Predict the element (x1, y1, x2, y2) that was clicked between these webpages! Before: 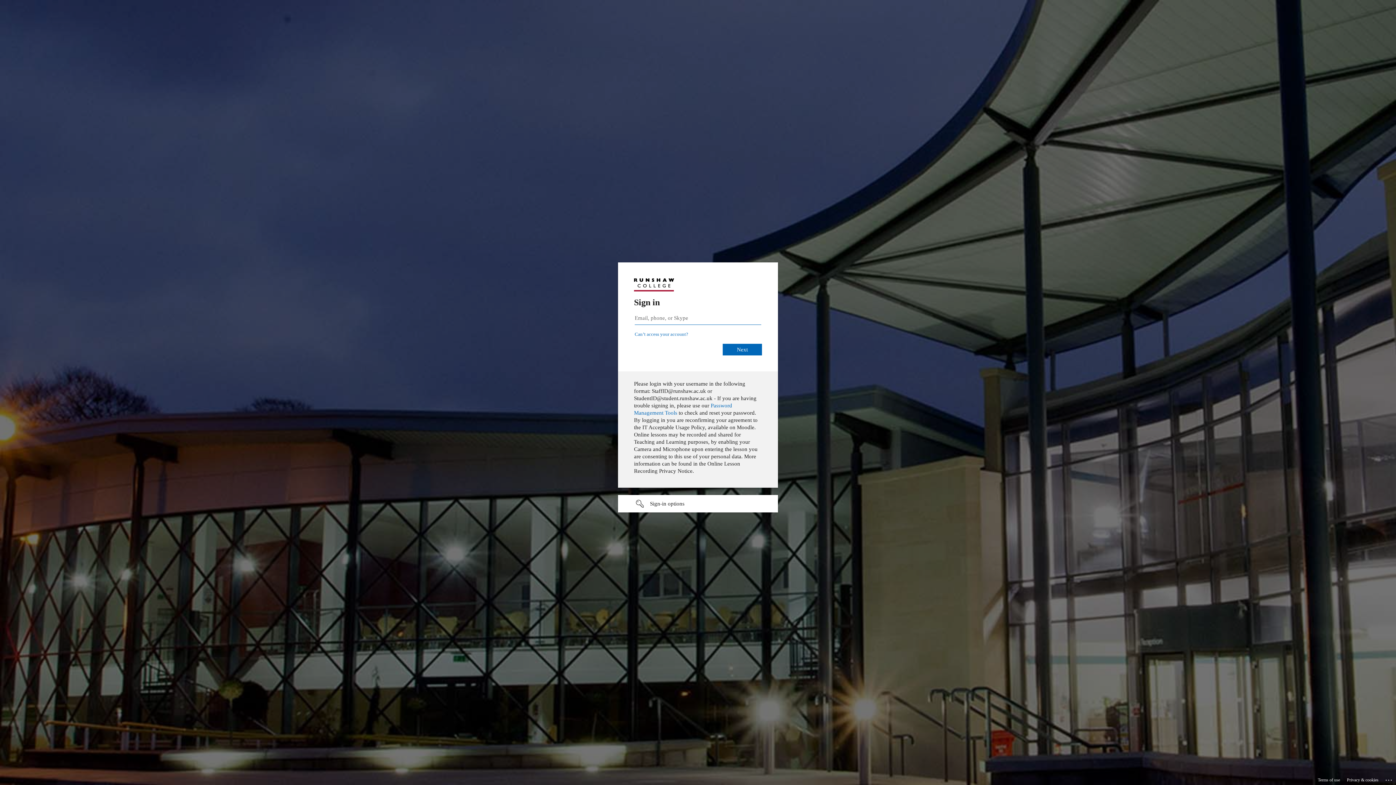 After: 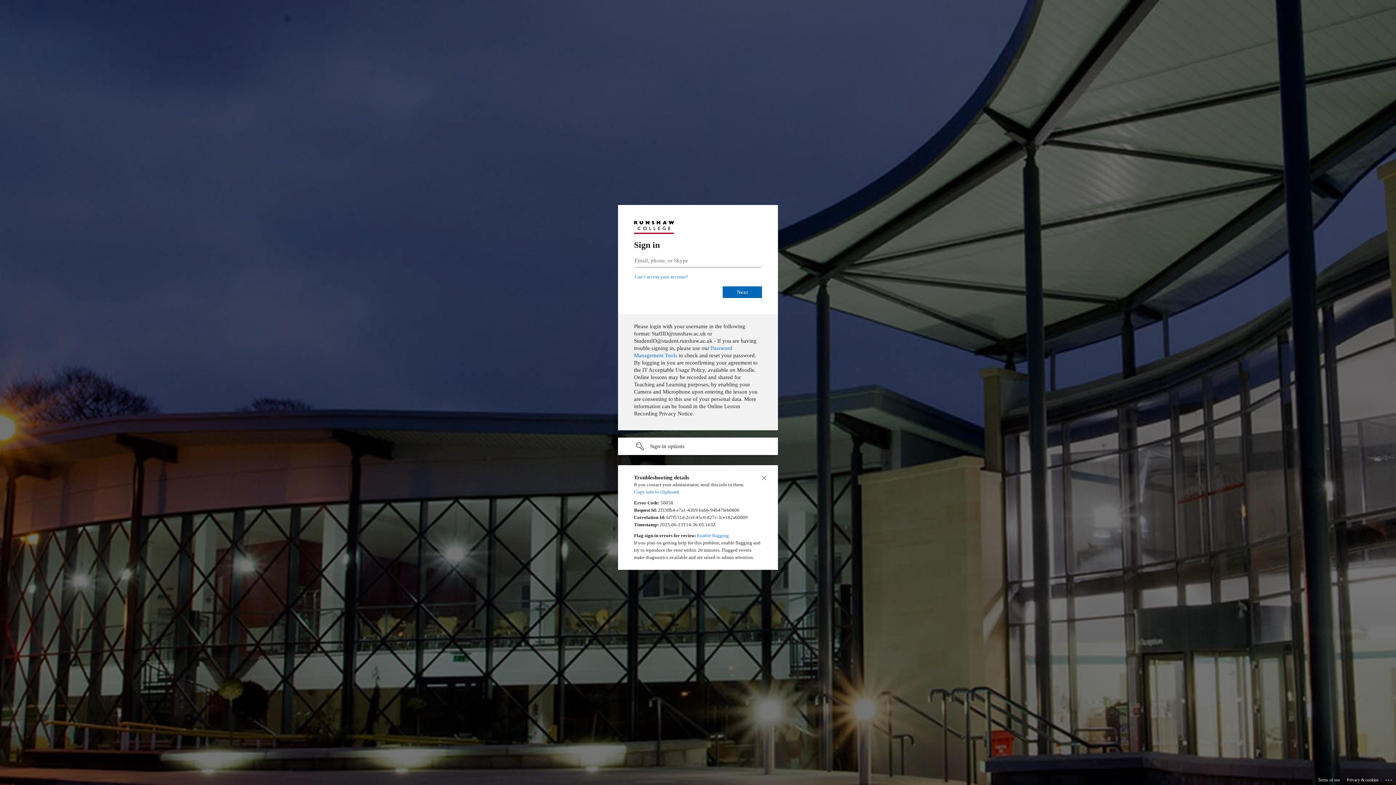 Action: bbox: (1385, 775, 1393, 783) label: Click here for troubleshooting information